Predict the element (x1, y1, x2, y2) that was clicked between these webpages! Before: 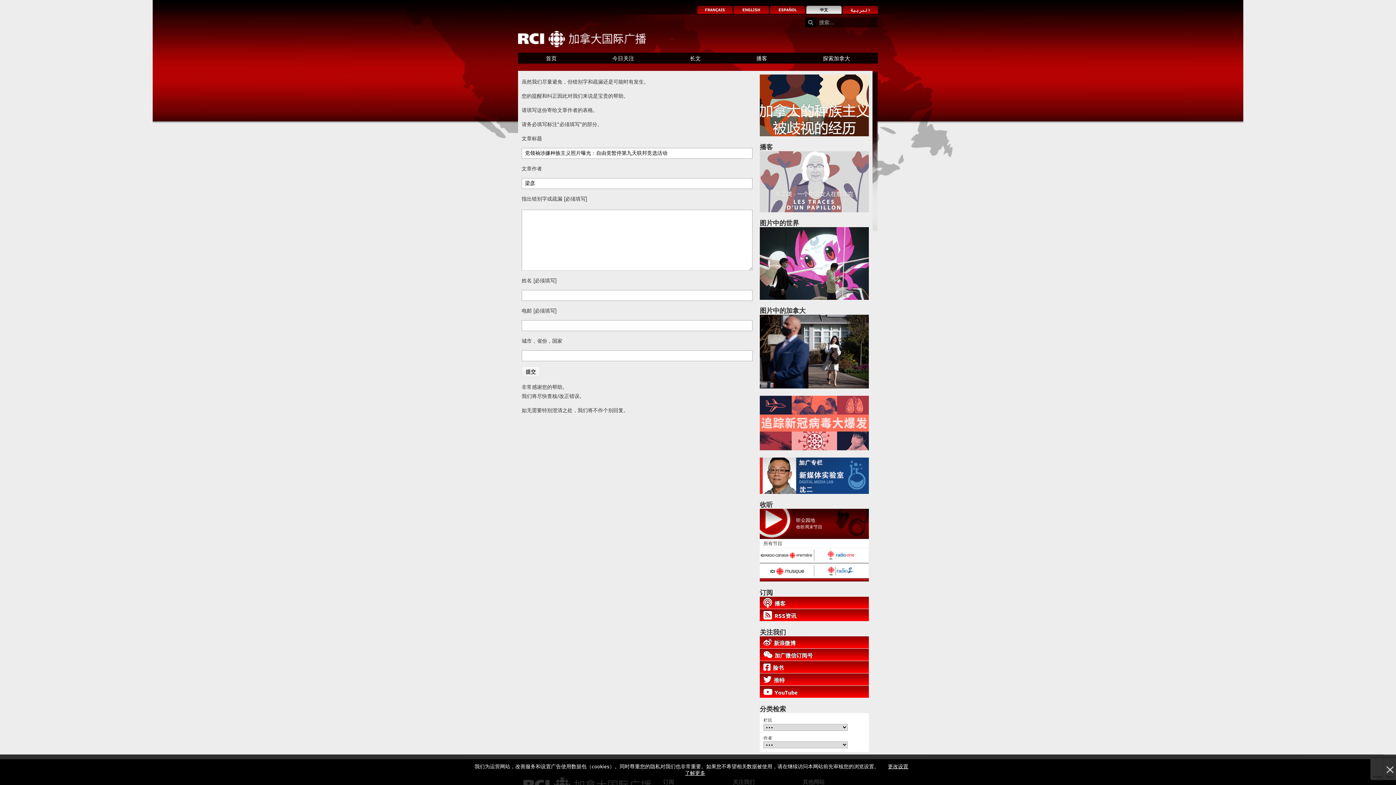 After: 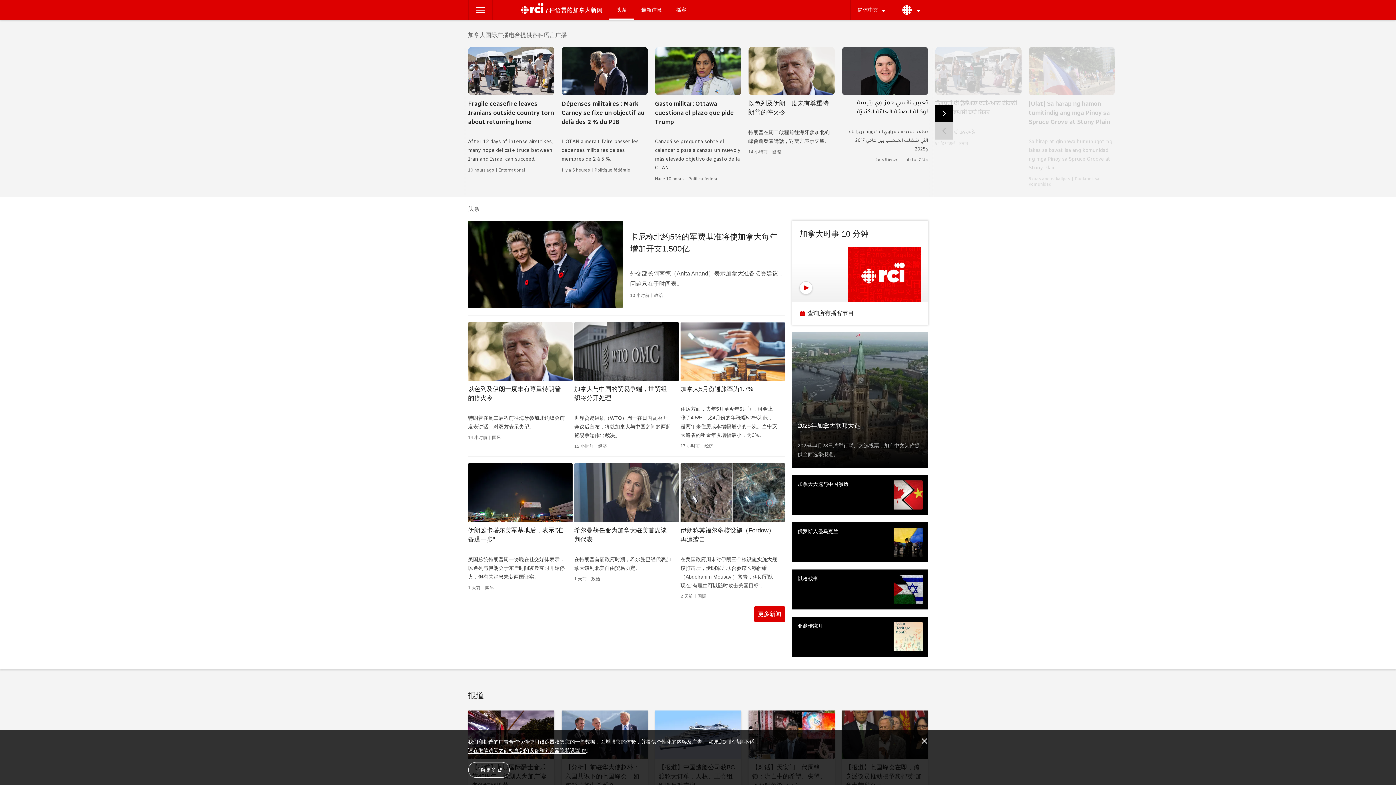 Action: label: 中文 bbox: (806, 5, 841, 13)